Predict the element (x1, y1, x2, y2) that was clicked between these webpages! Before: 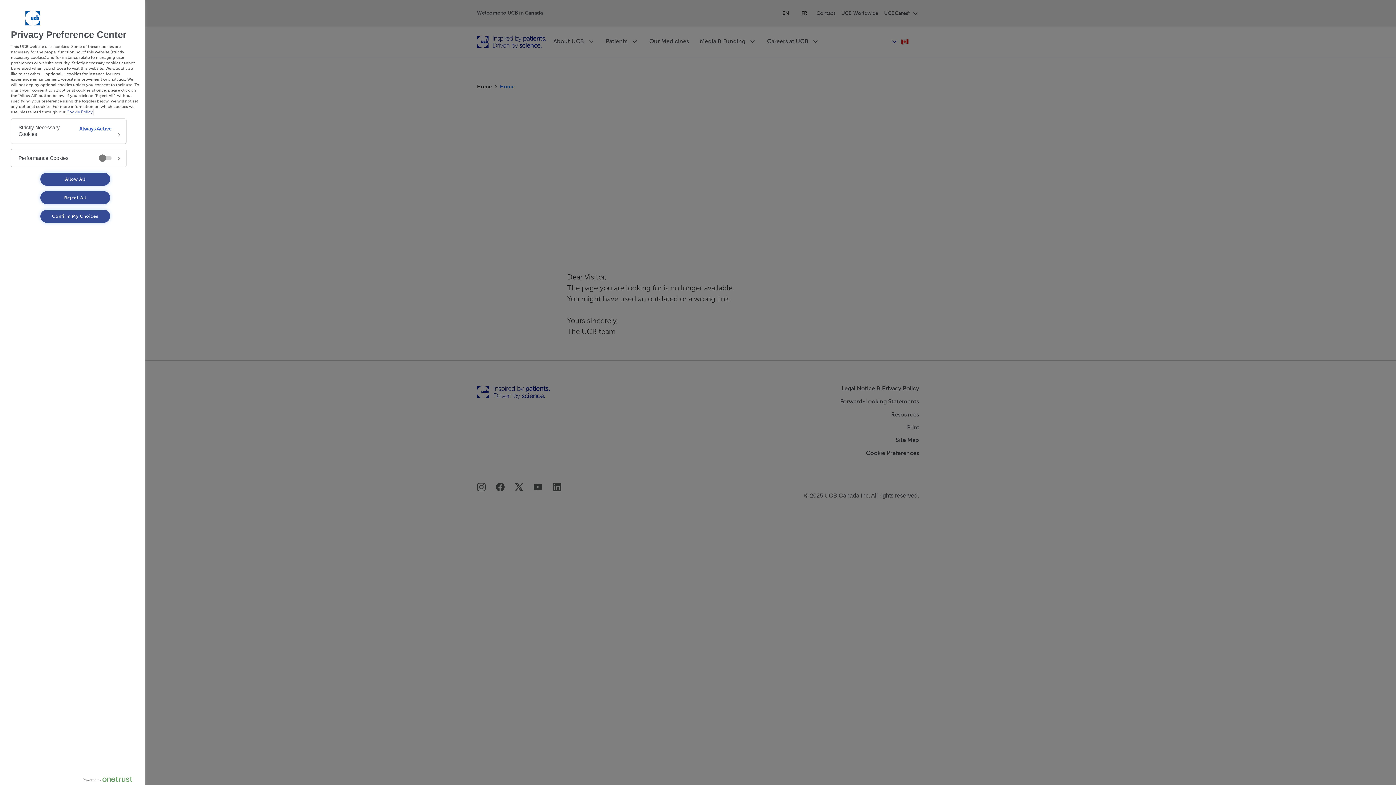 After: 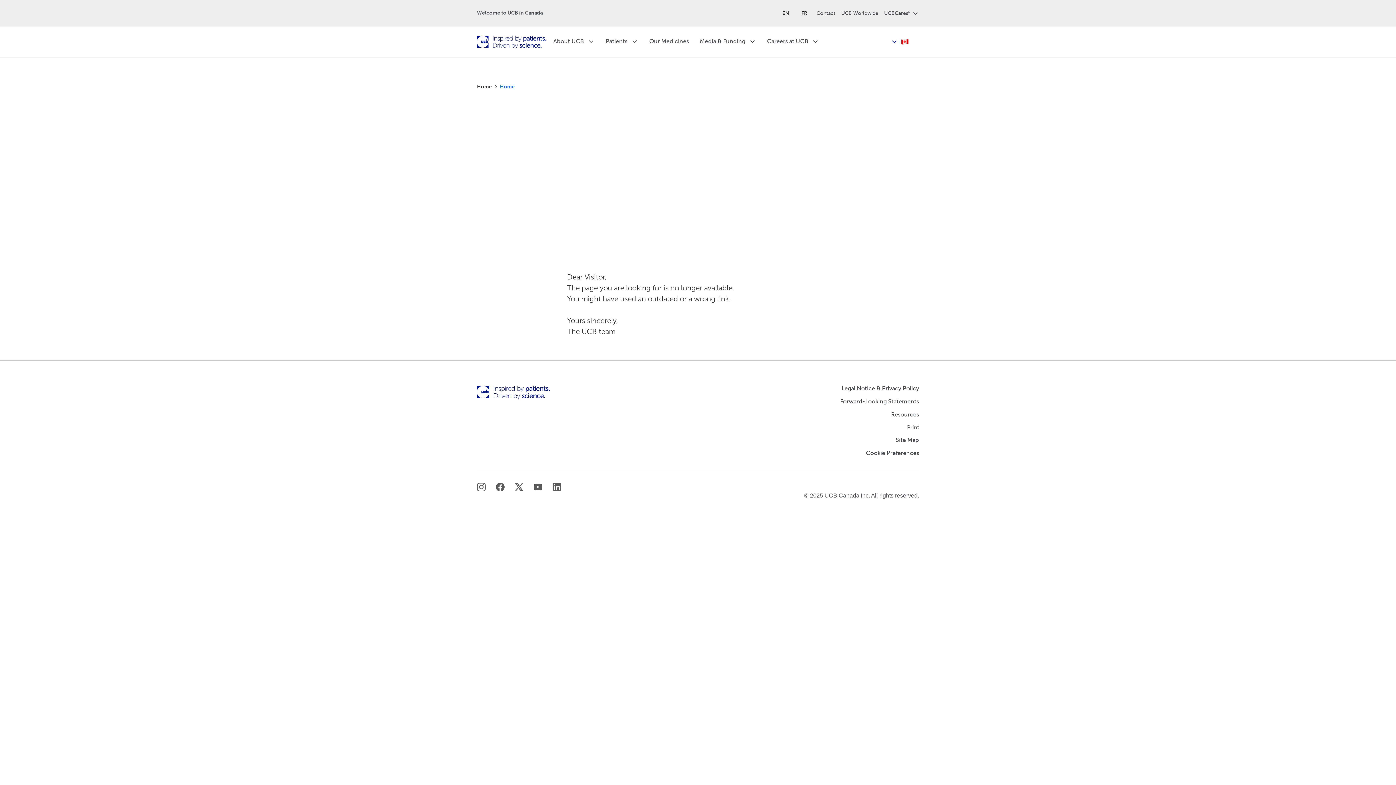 Action: bbox: (40, 209, 110, 222) label: Confirm My Choices